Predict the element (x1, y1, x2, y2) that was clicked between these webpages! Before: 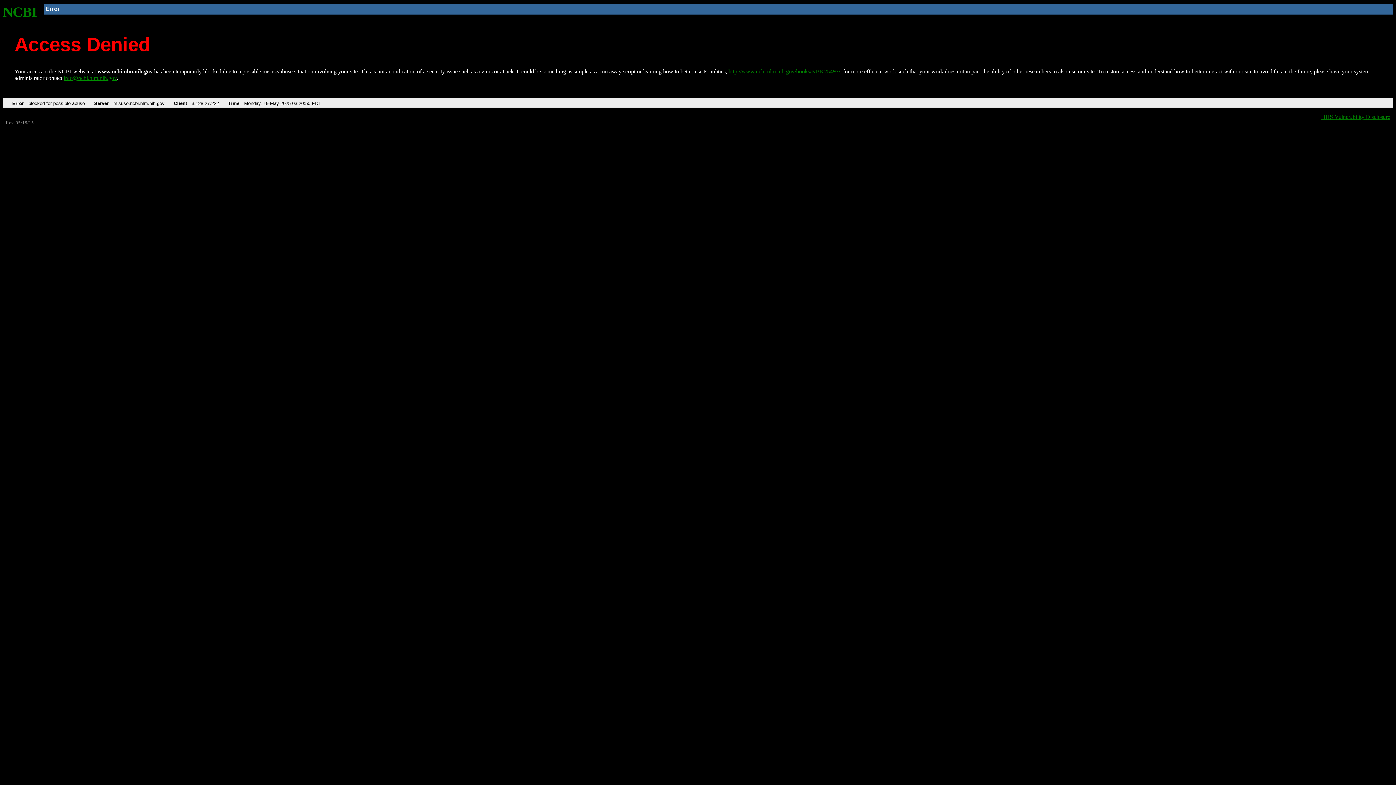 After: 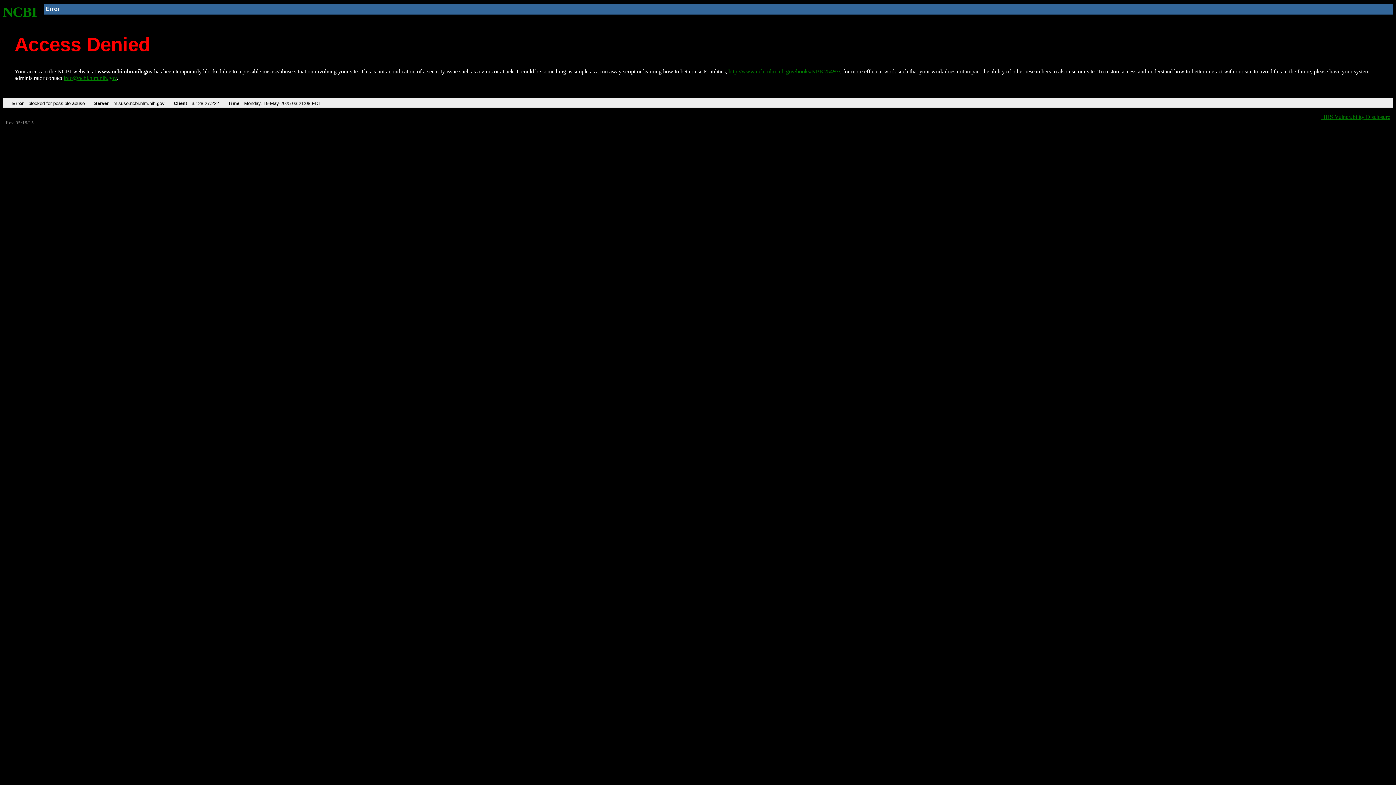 Action: bbox: (2, 4, 37, 19) label: NCBI